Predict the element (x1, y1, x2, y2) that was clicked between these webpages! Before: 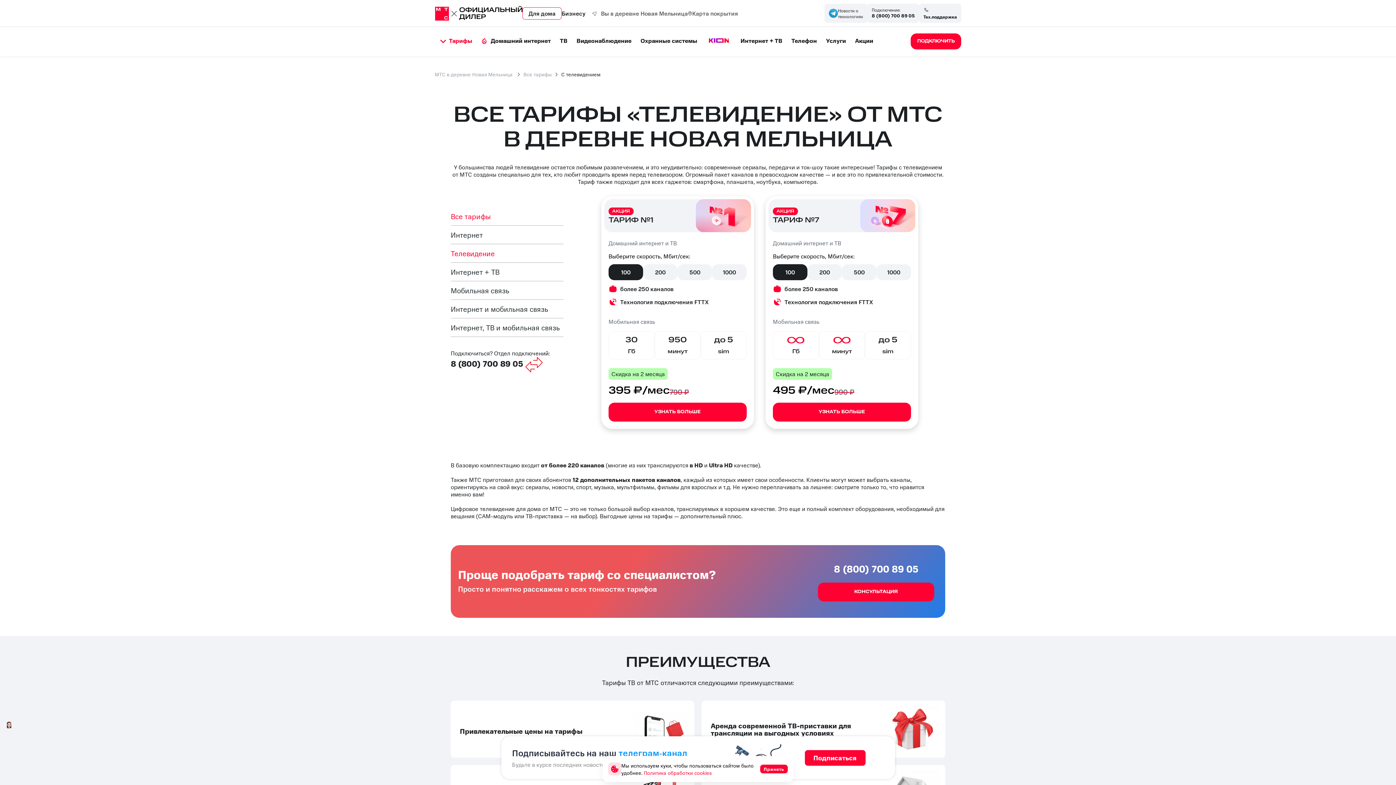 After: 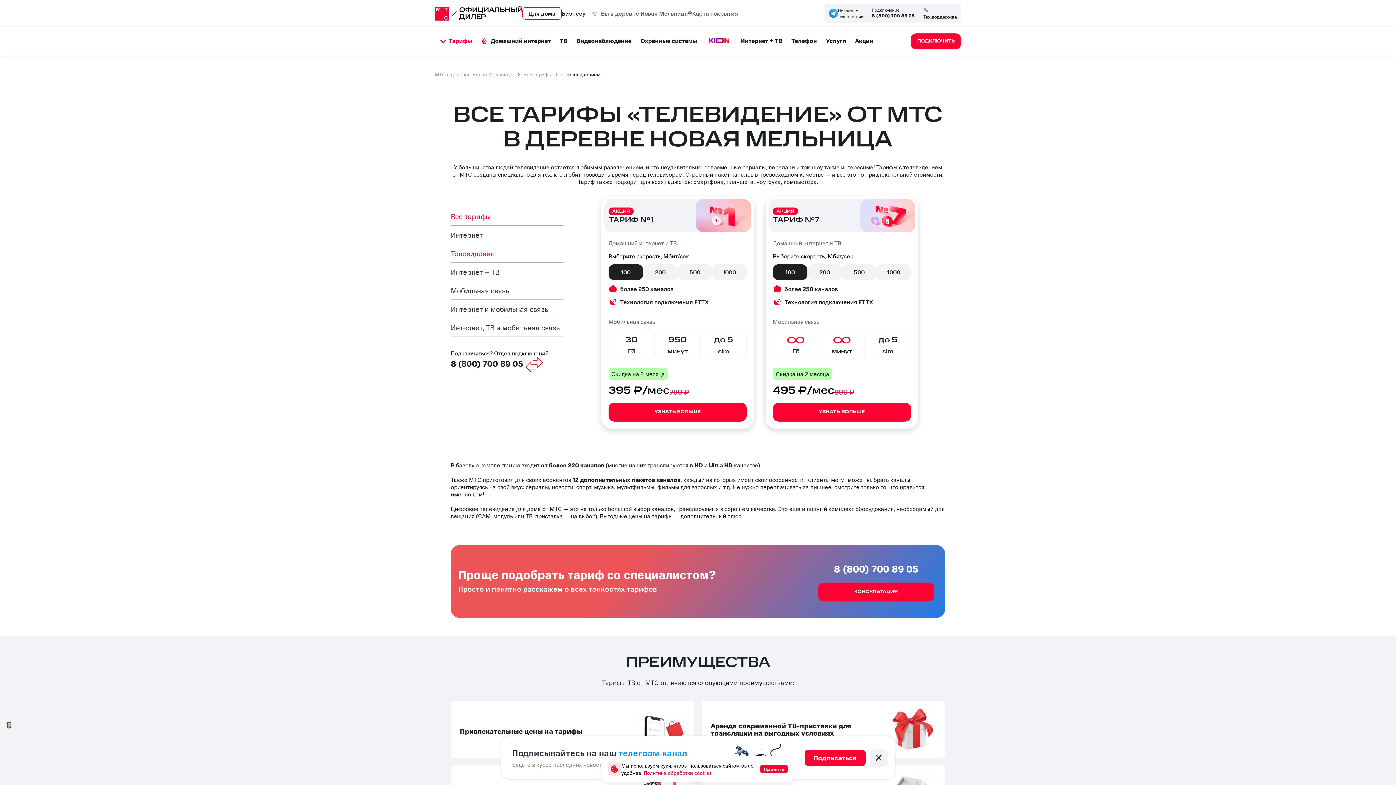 Action: bbox: (561, 8, 585, 17) label: Бизнесу